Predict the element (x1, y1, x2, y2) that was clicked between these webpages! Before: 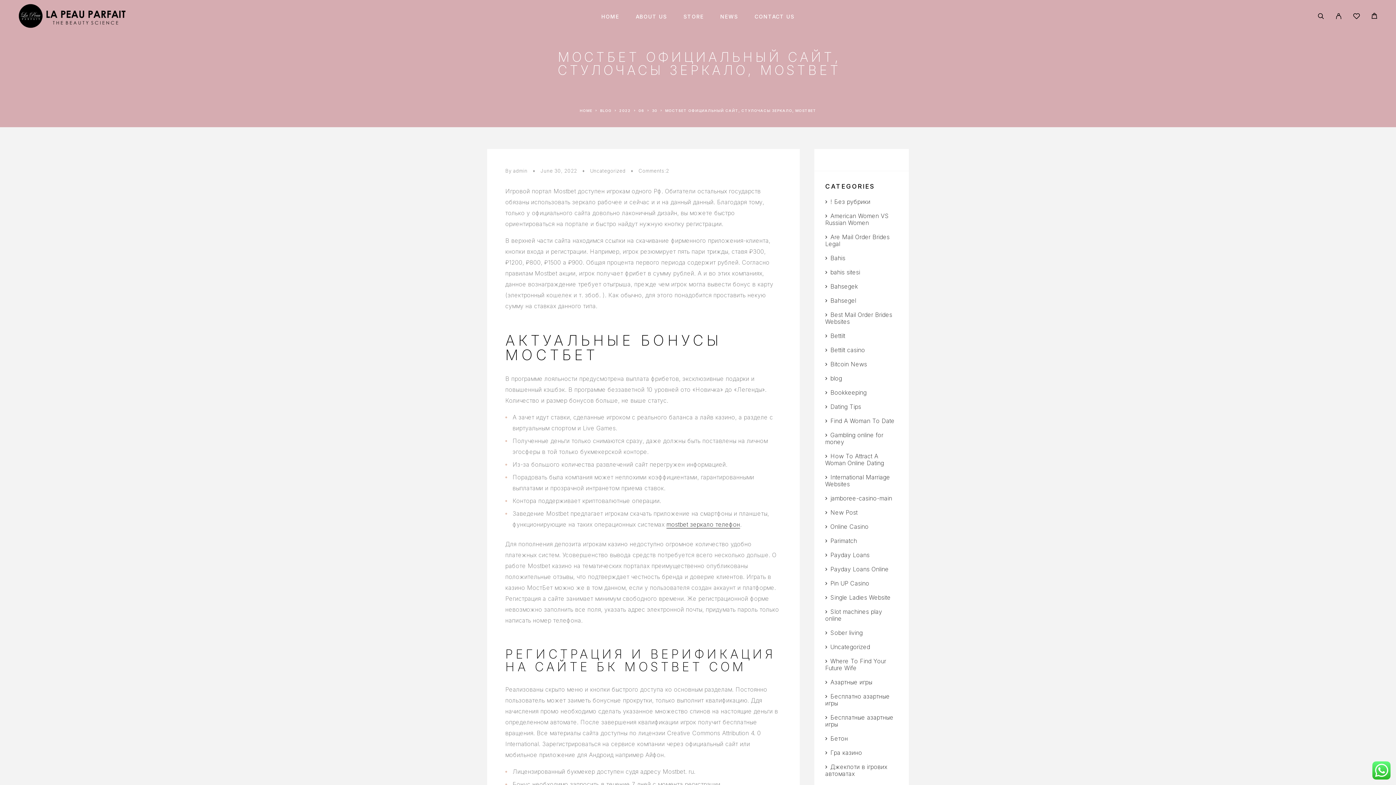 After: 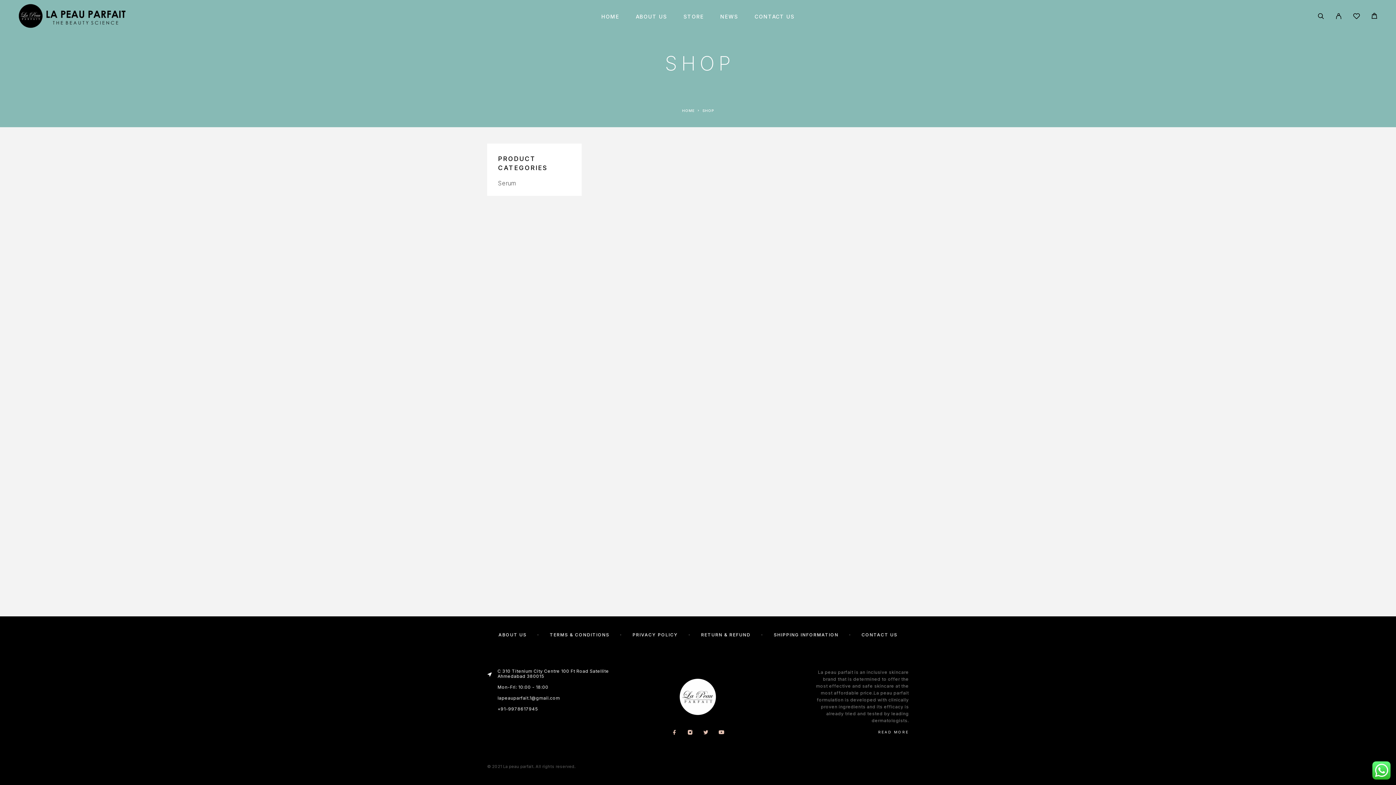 Action: label: STORE bbox: (683, 13, 704, 19)